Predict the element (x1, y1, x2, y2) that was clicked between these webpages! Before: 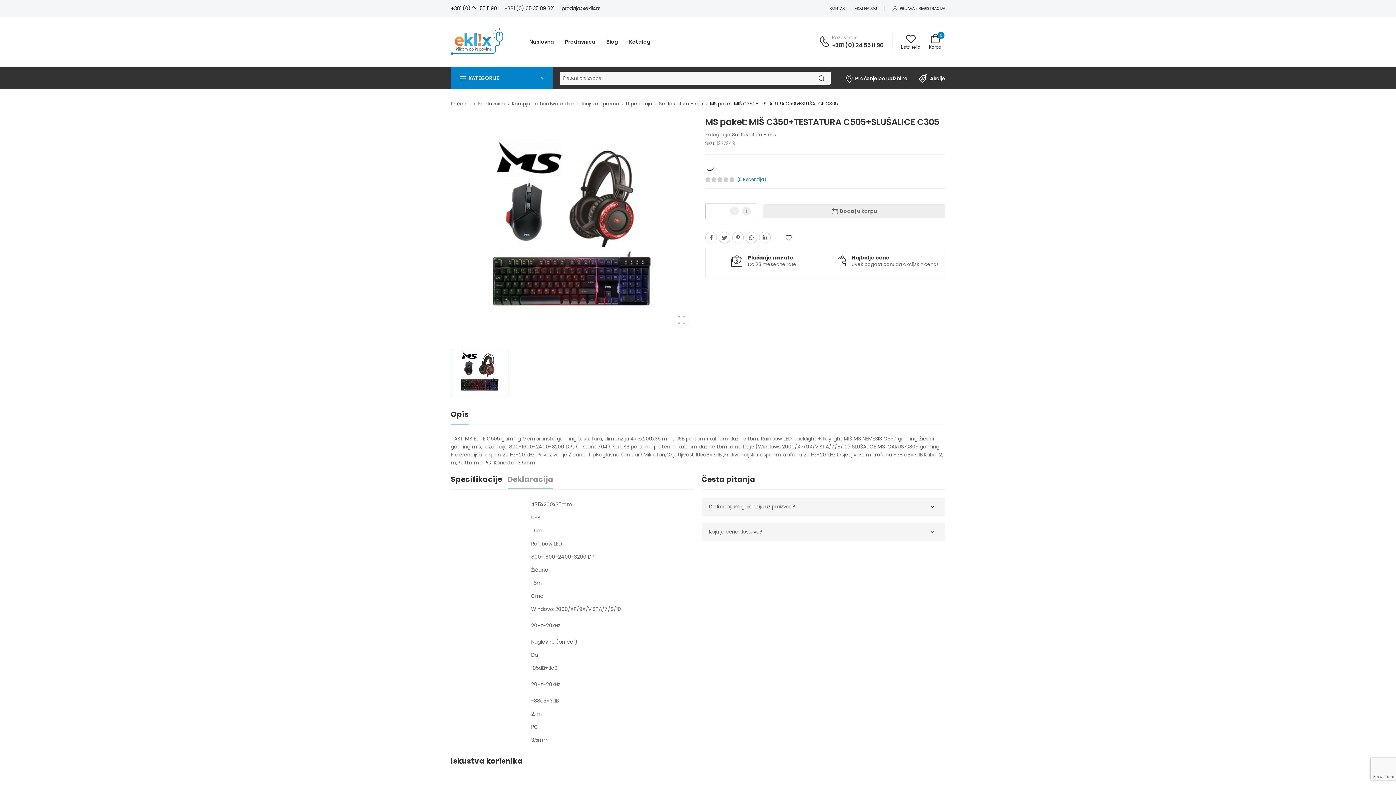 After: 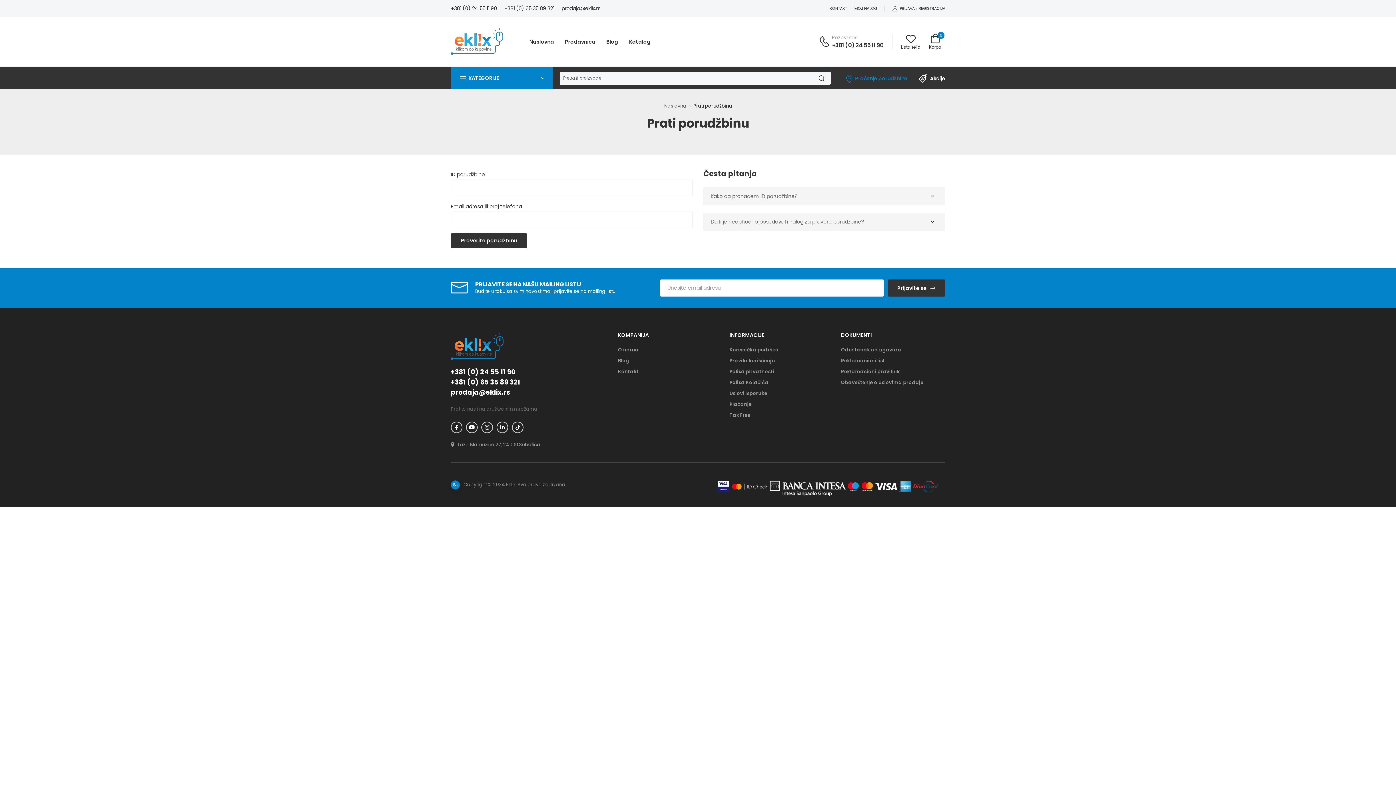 Action: label: Praćenje porudžbine bbox: (845, 69, 907, 87)